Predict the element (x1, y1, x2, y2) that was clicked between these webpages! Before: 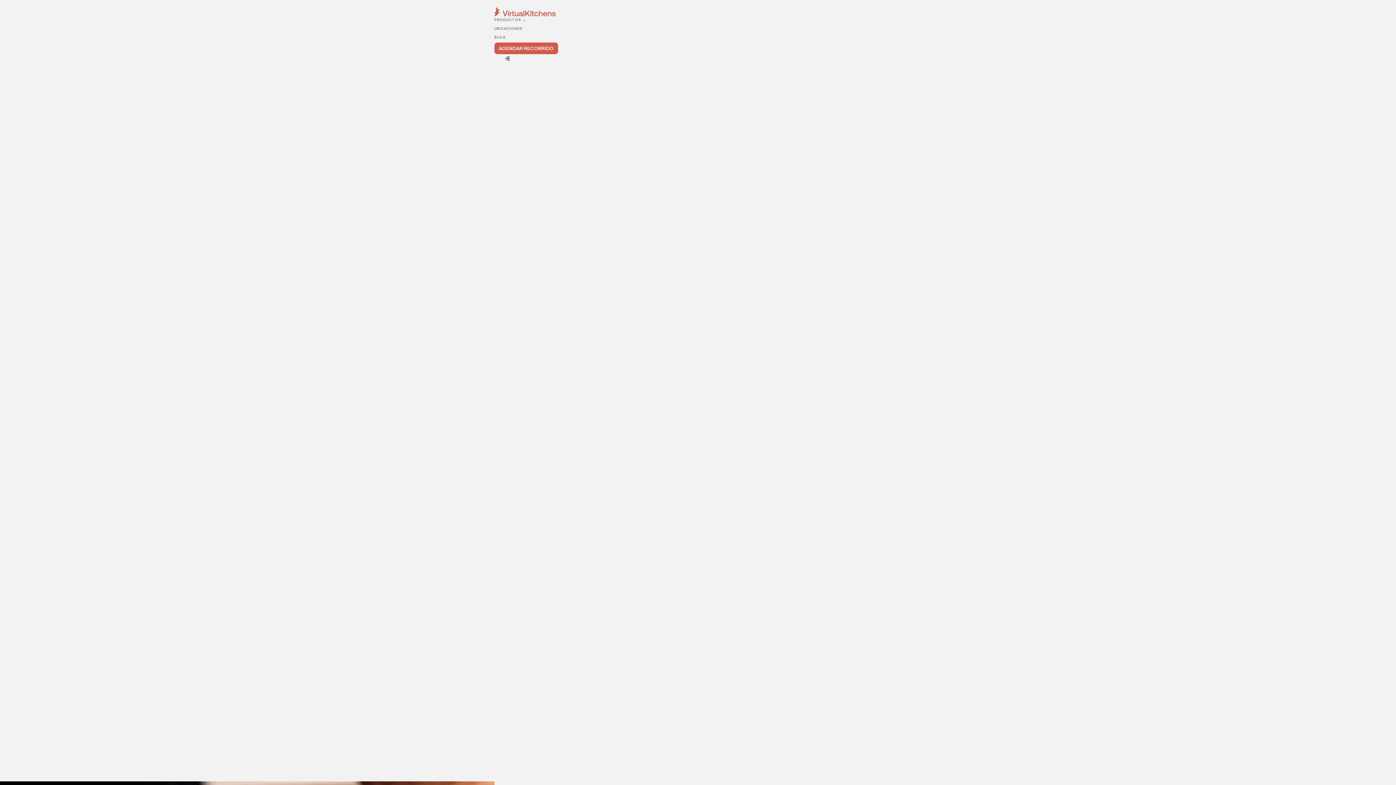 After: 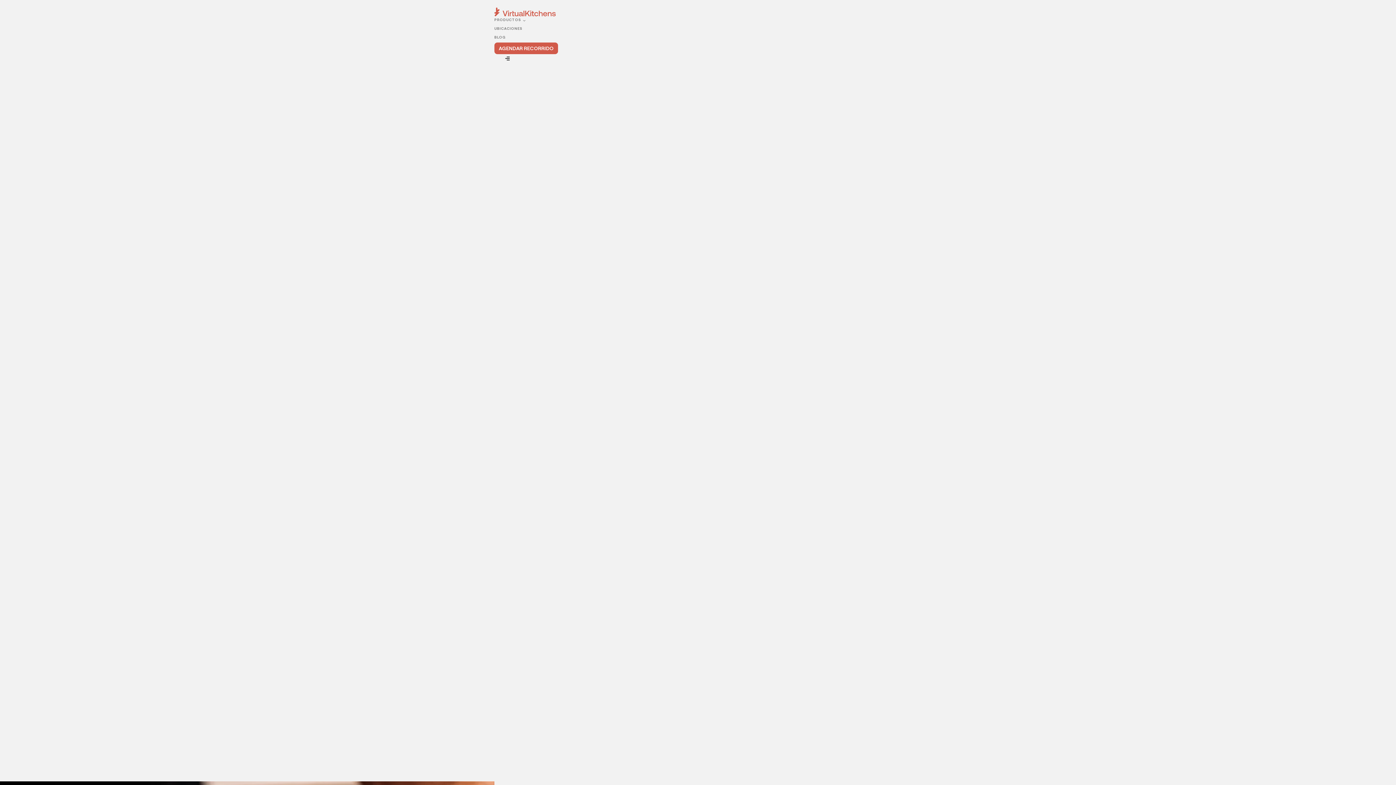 Action: label: Contact bbox: (494, 713, 524, 725)